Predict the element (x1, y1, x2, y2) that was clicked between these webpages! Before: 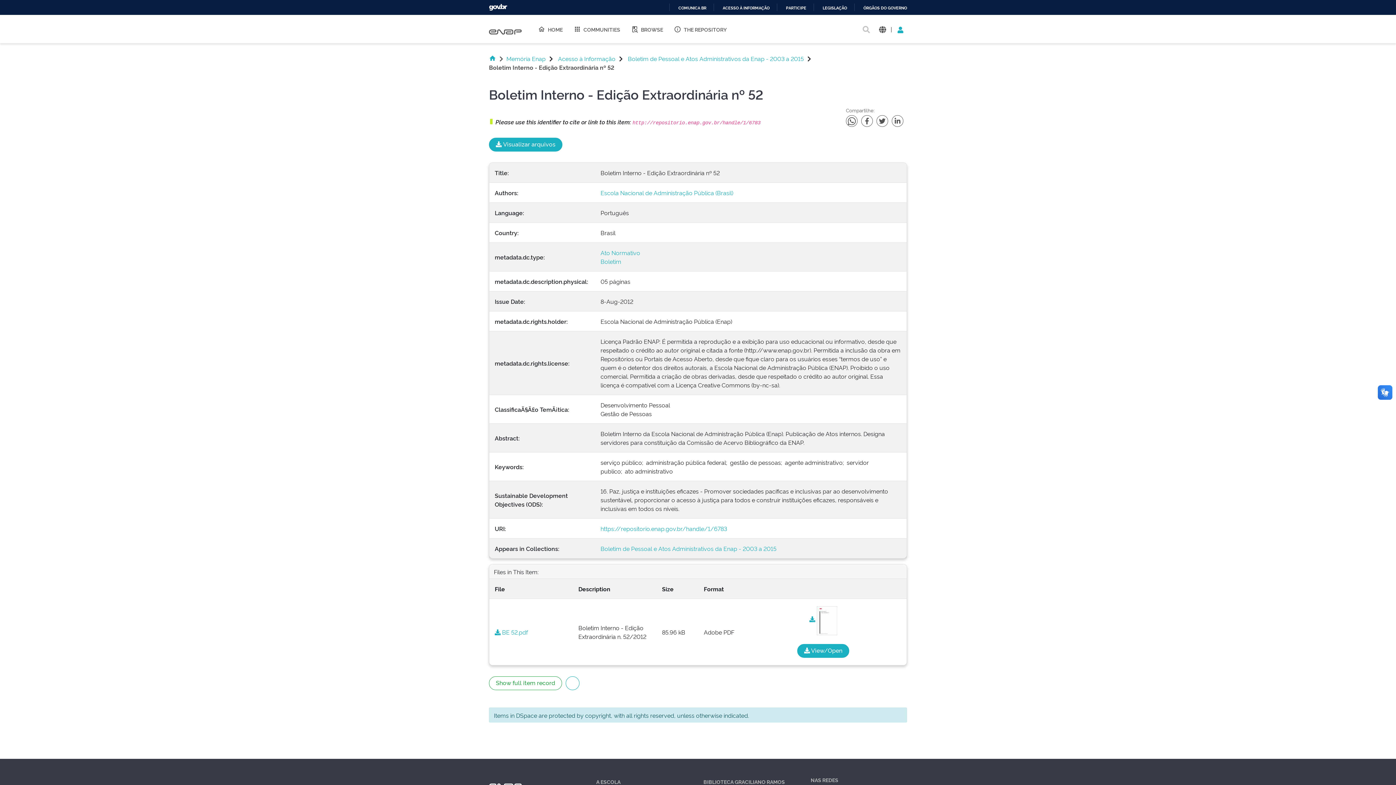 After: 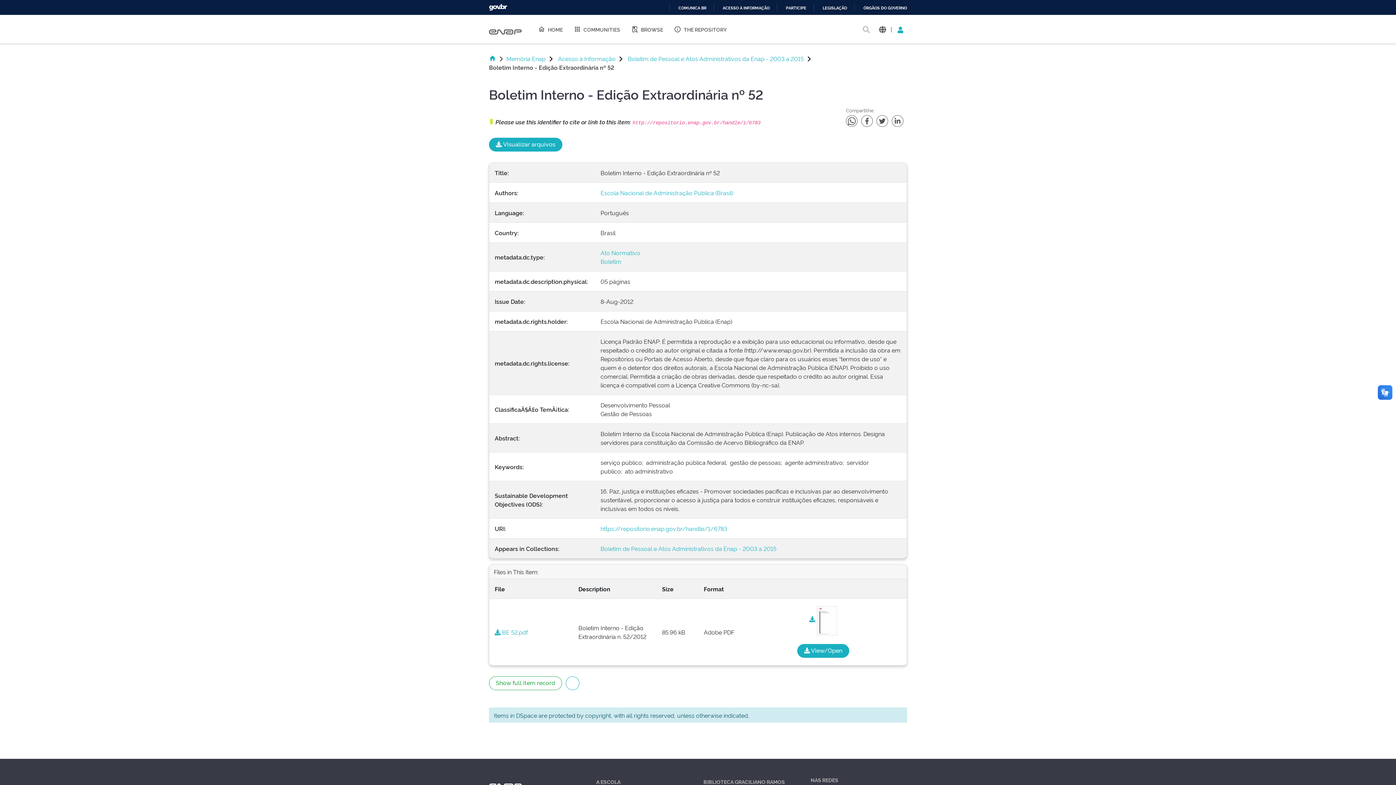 Action: bbox: (489, 18, 521, 36)